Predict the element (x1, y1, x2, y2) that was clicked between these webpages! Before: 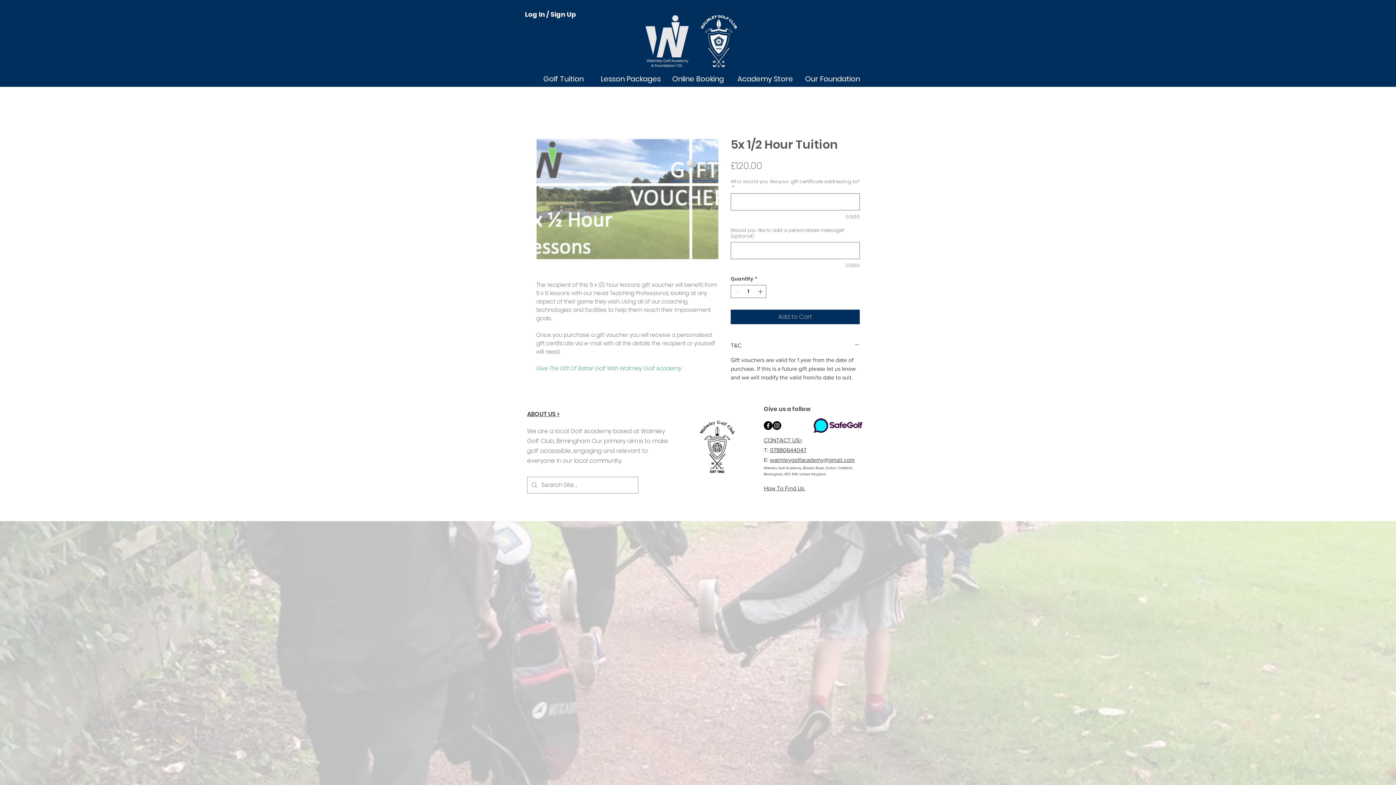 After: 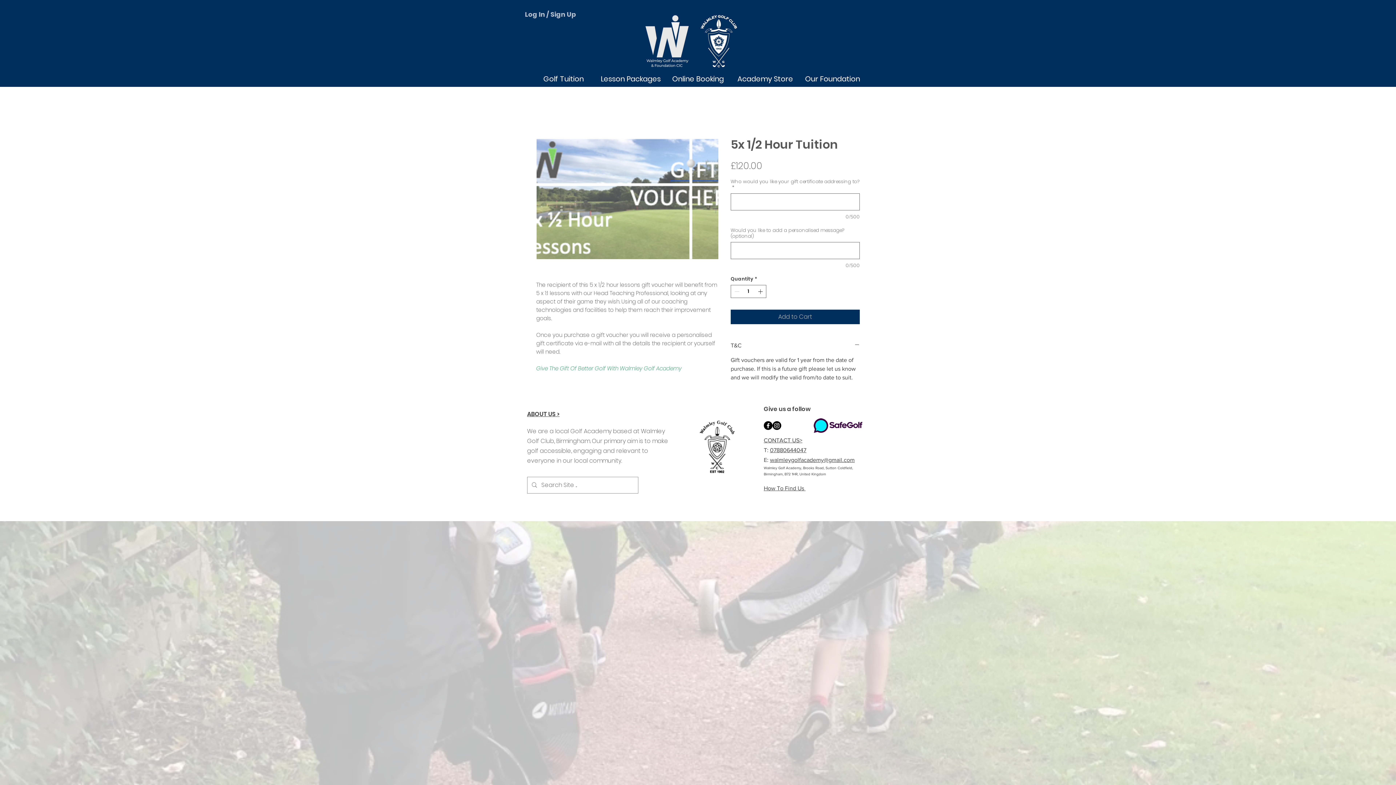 Action: label: Log In / Sign Up bbox: (520, 7, 581, 20)